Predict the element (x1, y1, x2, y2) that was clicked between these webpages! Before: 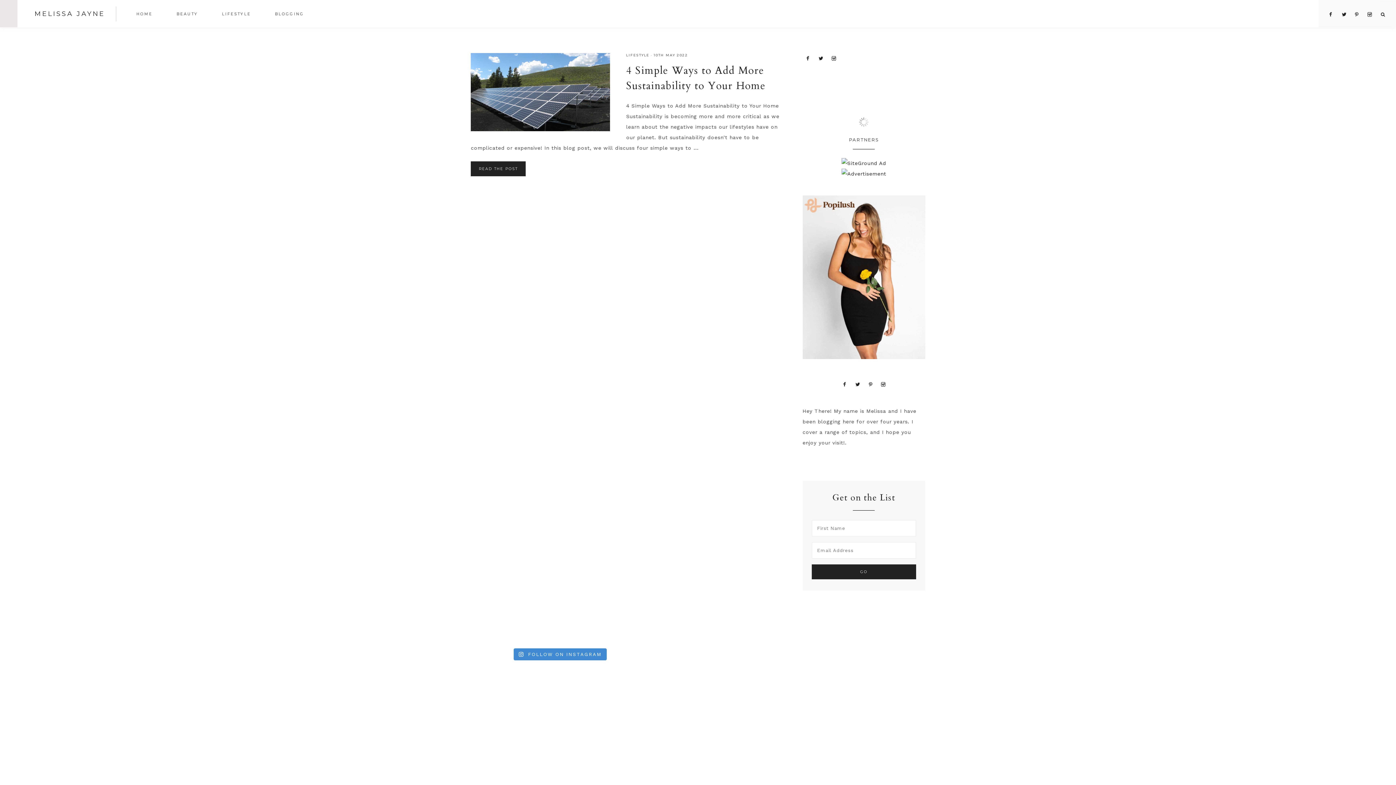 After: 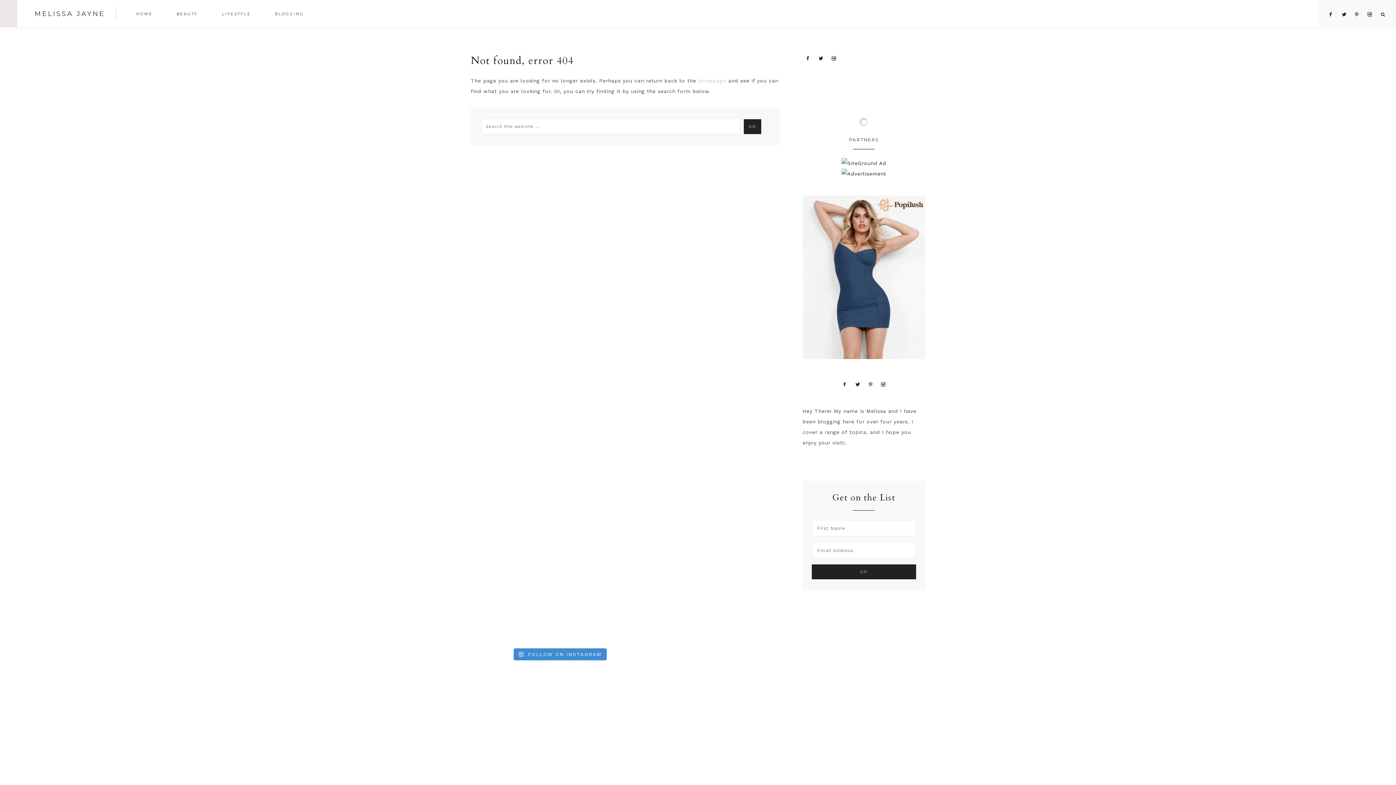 Action: bbox: (841, 170, 886, 176)